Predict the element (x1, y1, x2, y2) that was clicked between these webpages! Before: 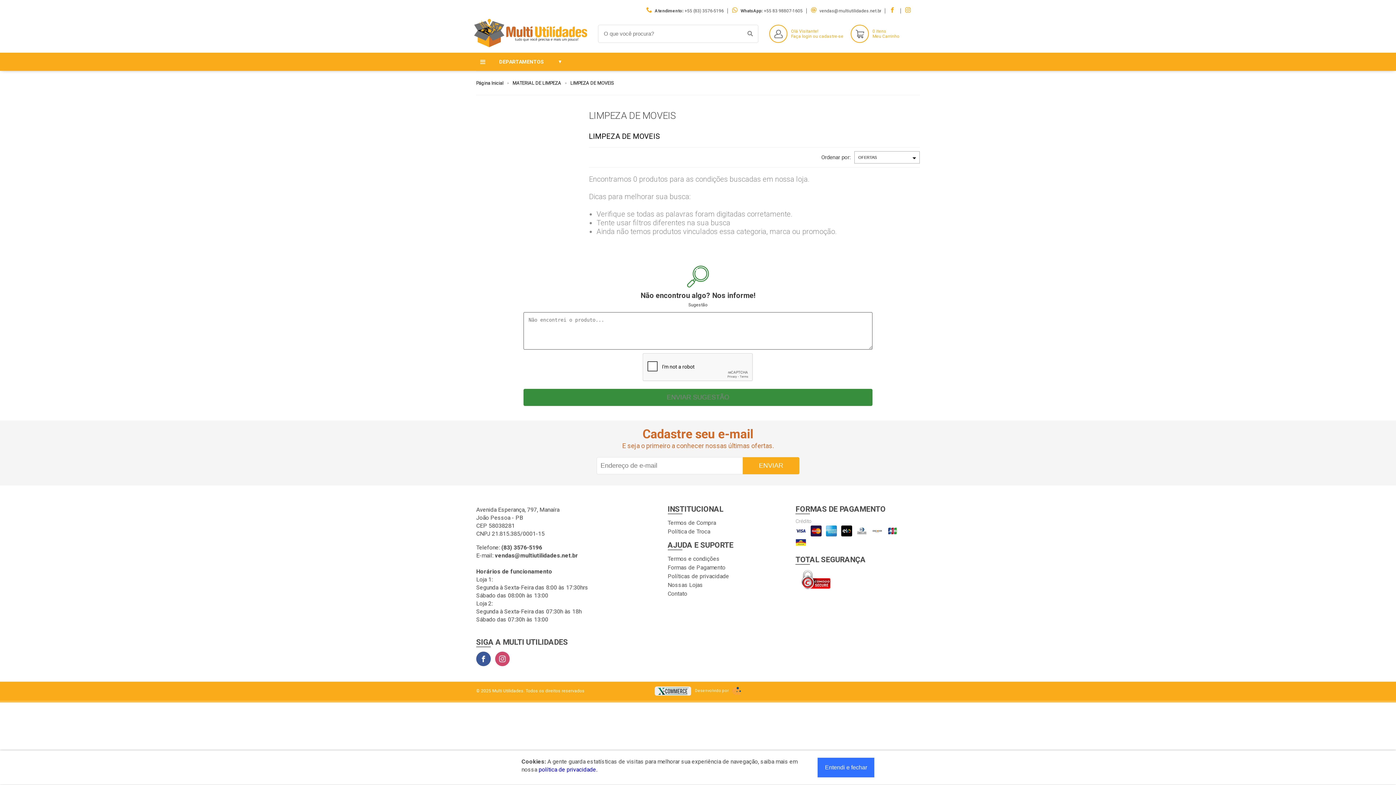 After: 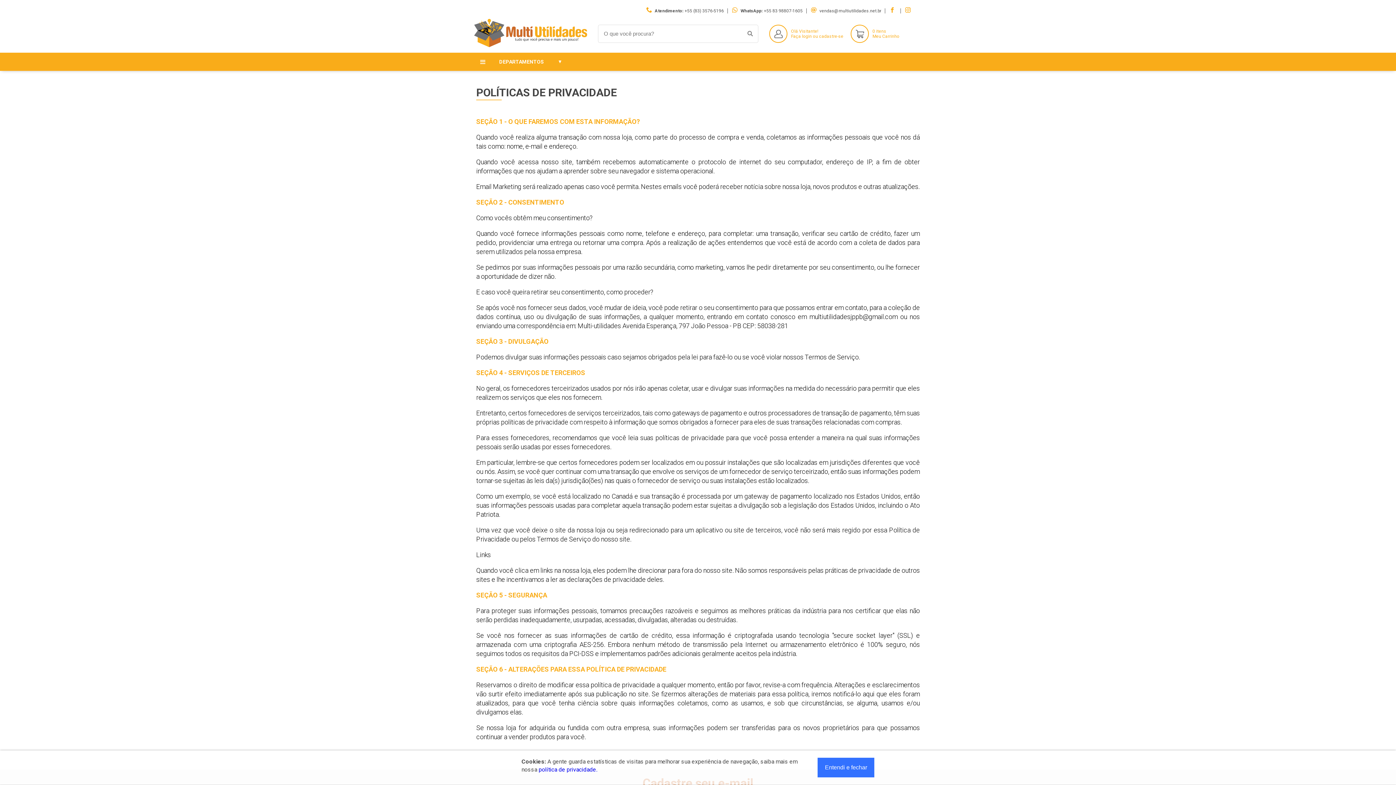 Action: label: política de privacidade. bbox: (538, 766, 597, 773)